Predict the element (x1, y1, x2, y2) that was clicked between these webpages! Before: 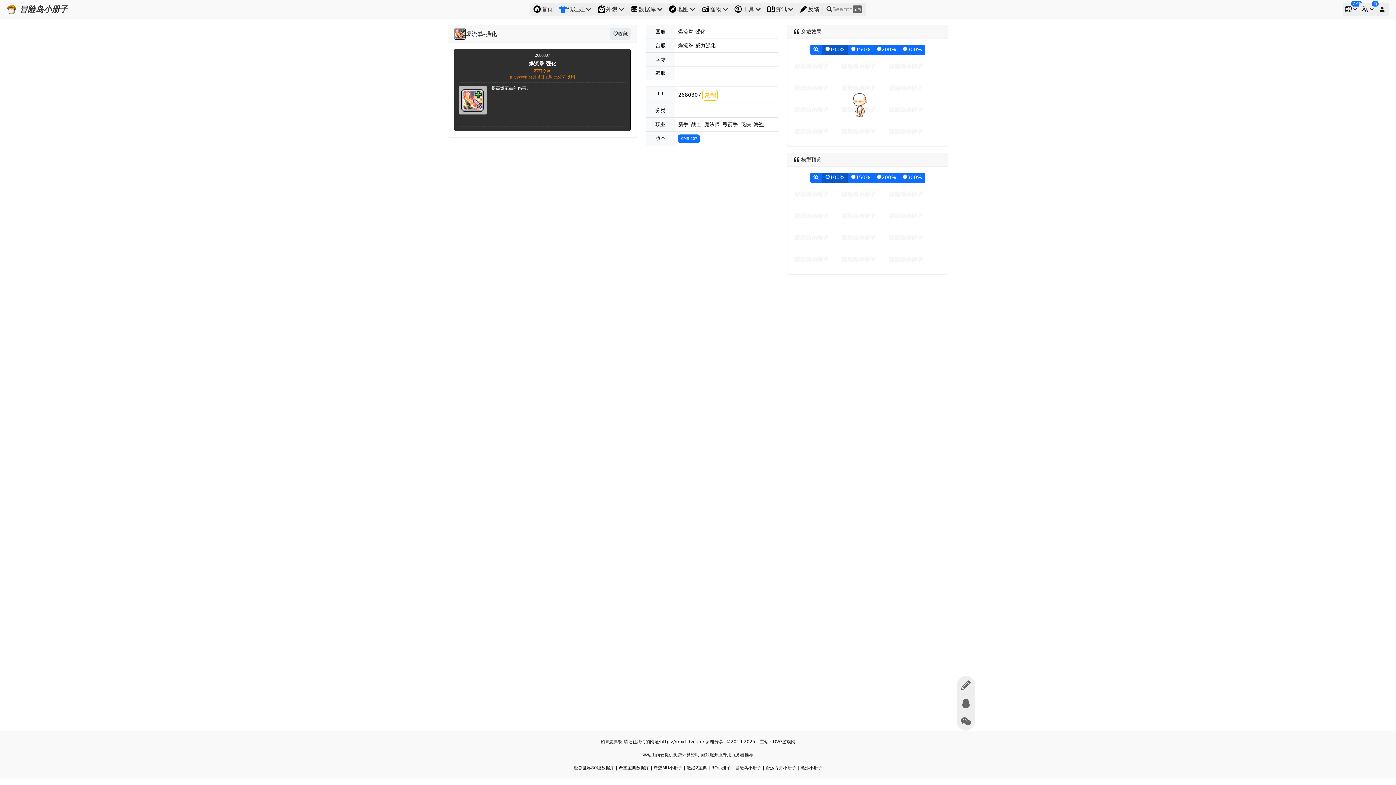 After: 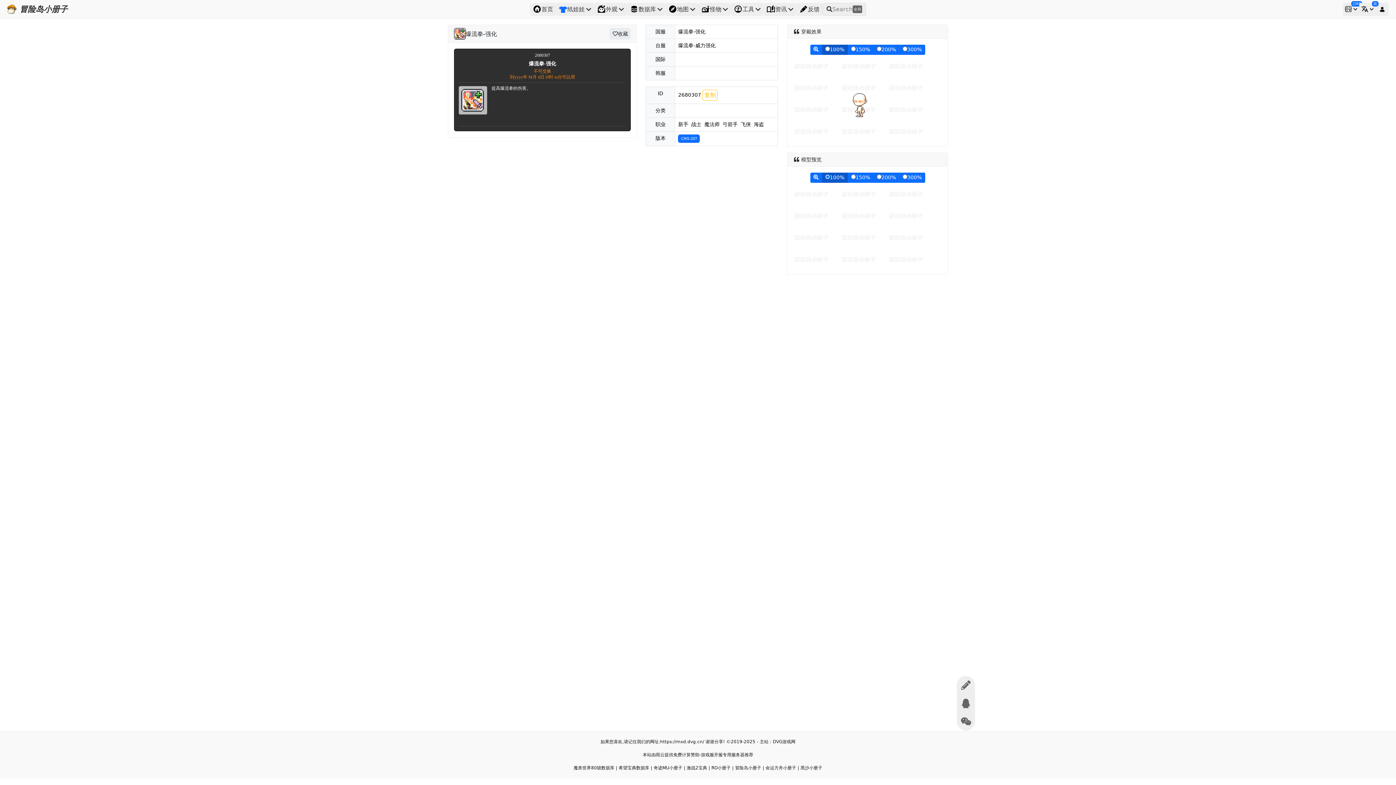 Action: bbox: (460, 87, 484, 113)